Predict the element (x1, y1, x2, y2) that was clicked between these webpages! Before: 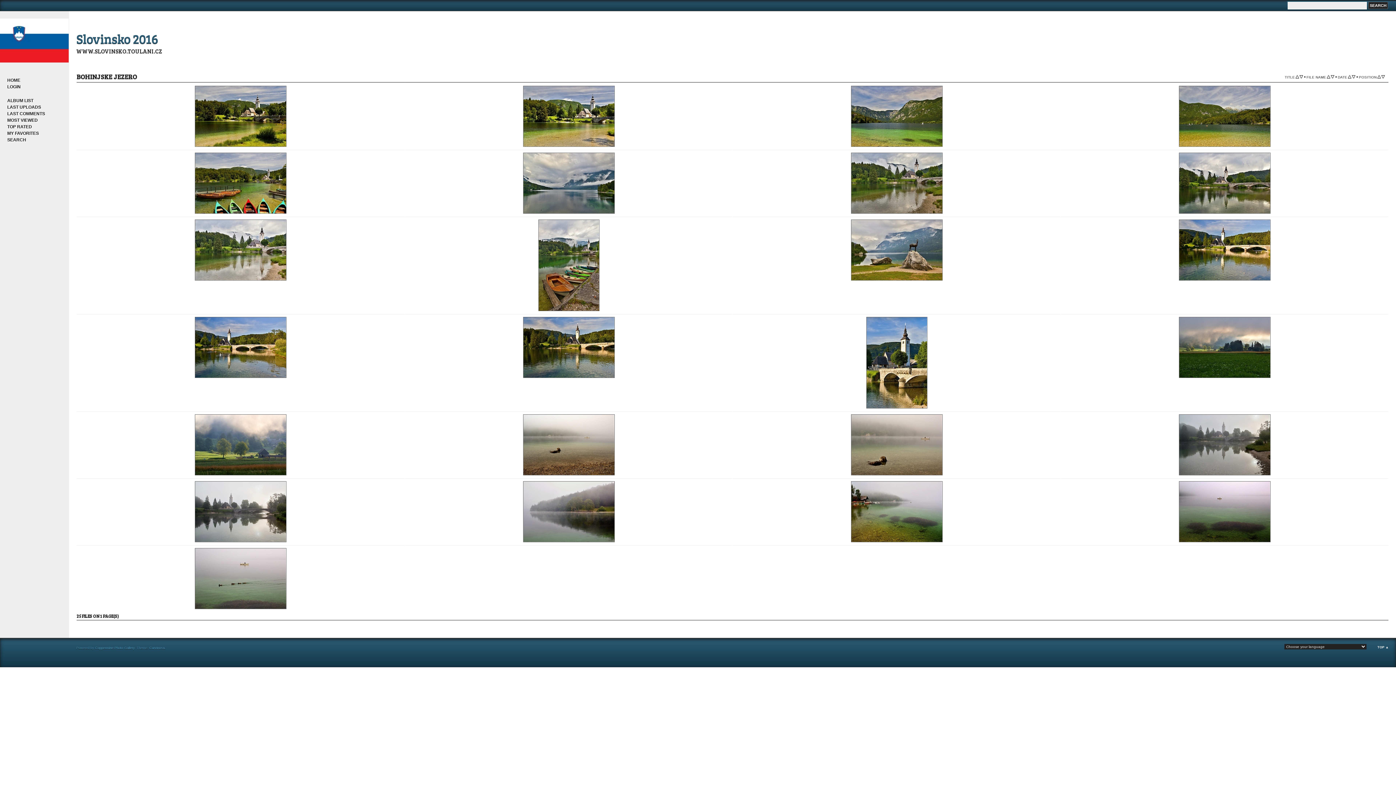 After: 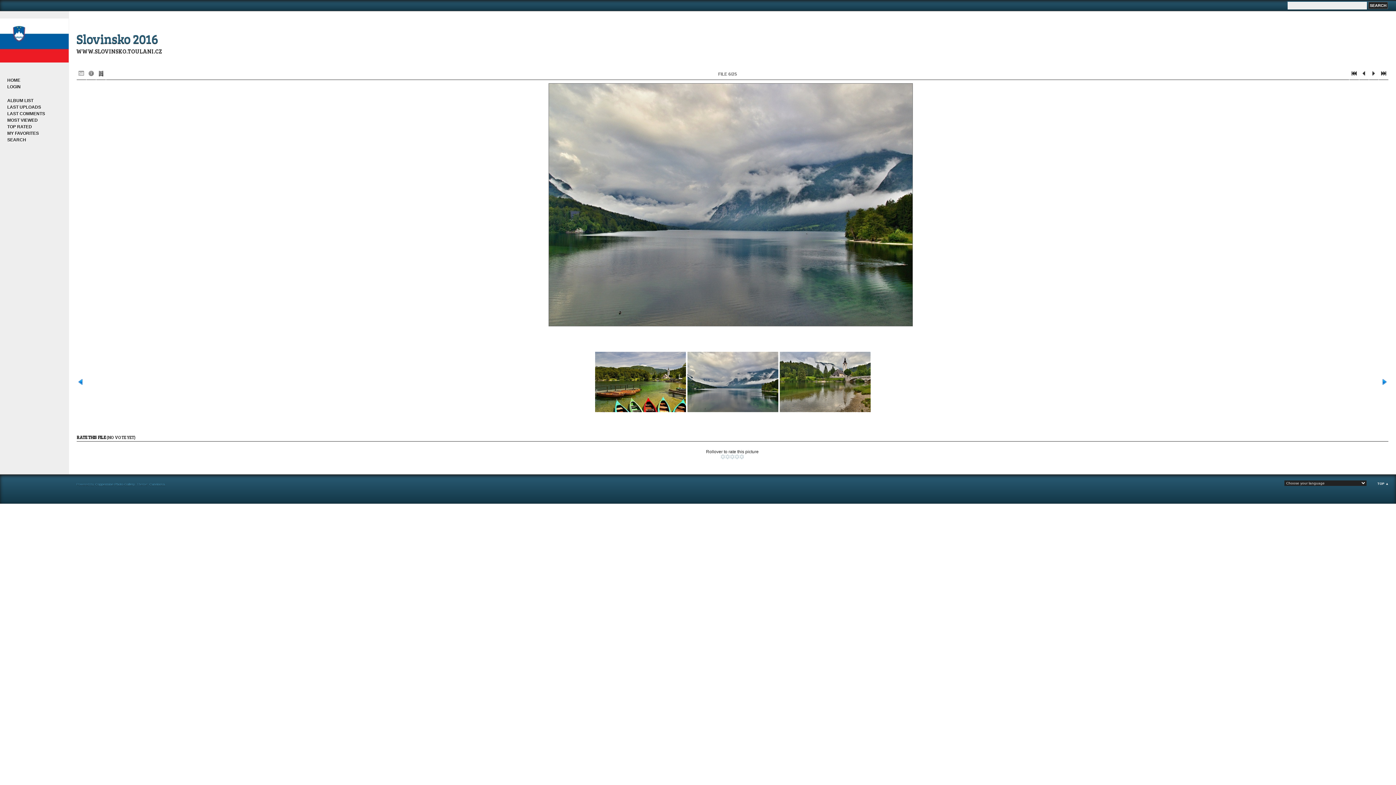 Action: label: 
 bbox: (522, 210, 615, 215)